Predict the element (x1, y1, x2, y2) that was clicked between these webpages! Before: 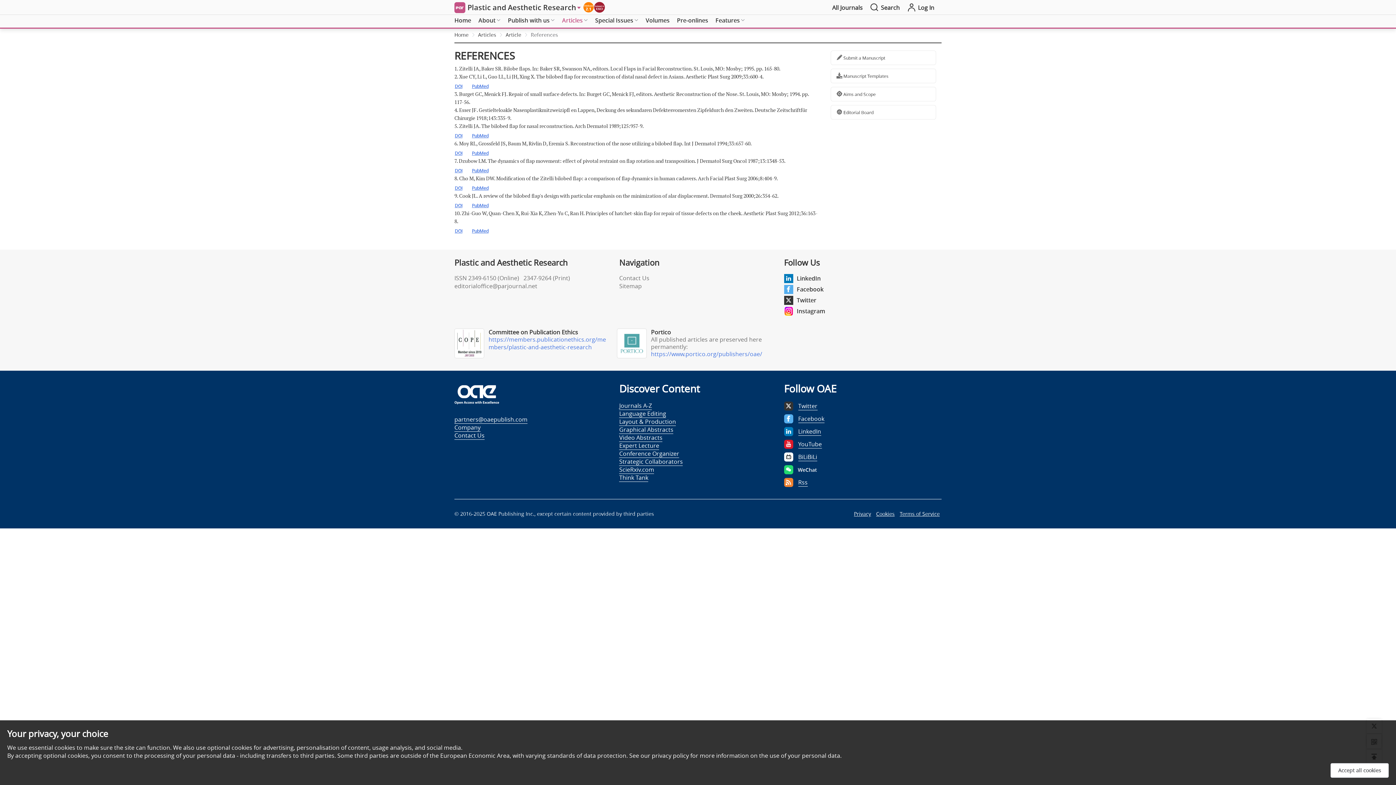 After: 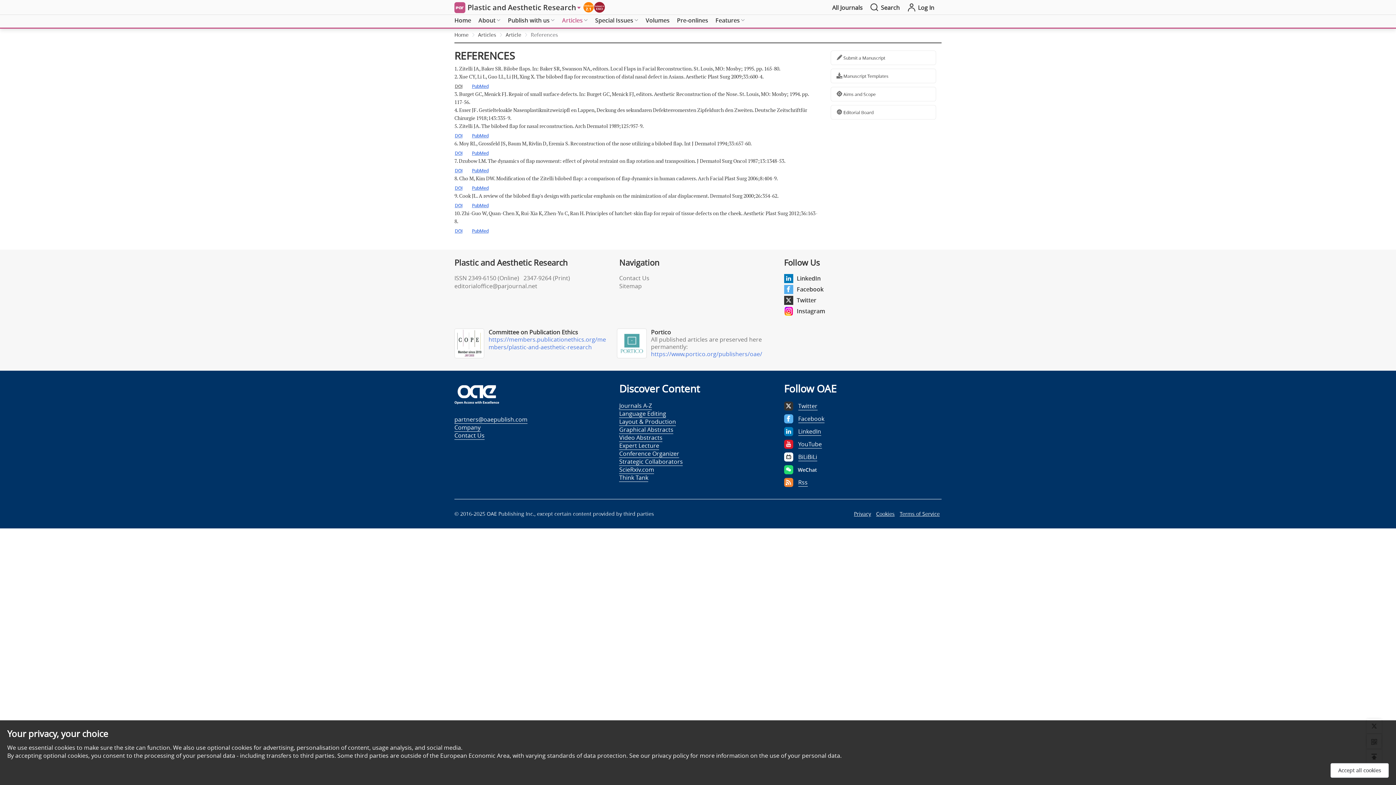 Action: bbox: (454, 82, 462, 89) label: DOI